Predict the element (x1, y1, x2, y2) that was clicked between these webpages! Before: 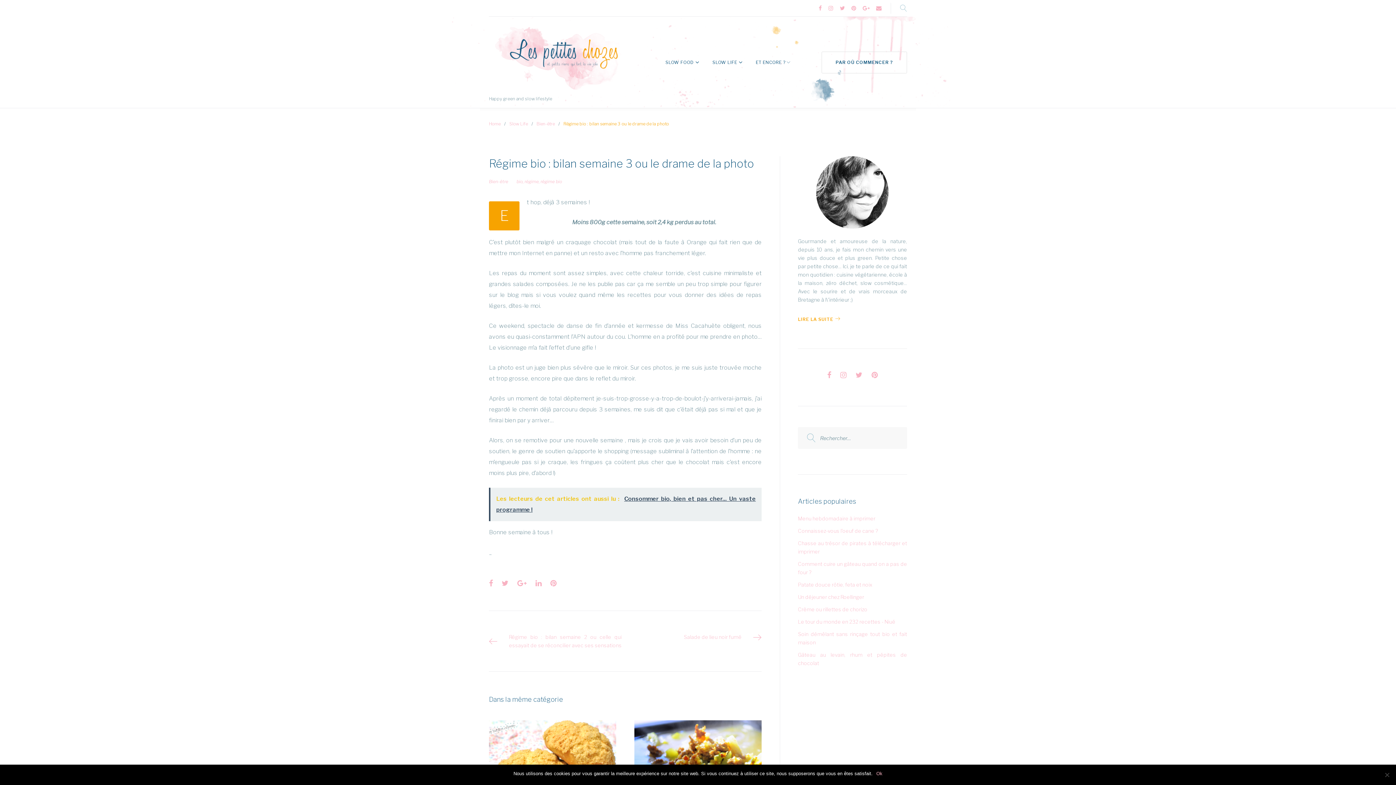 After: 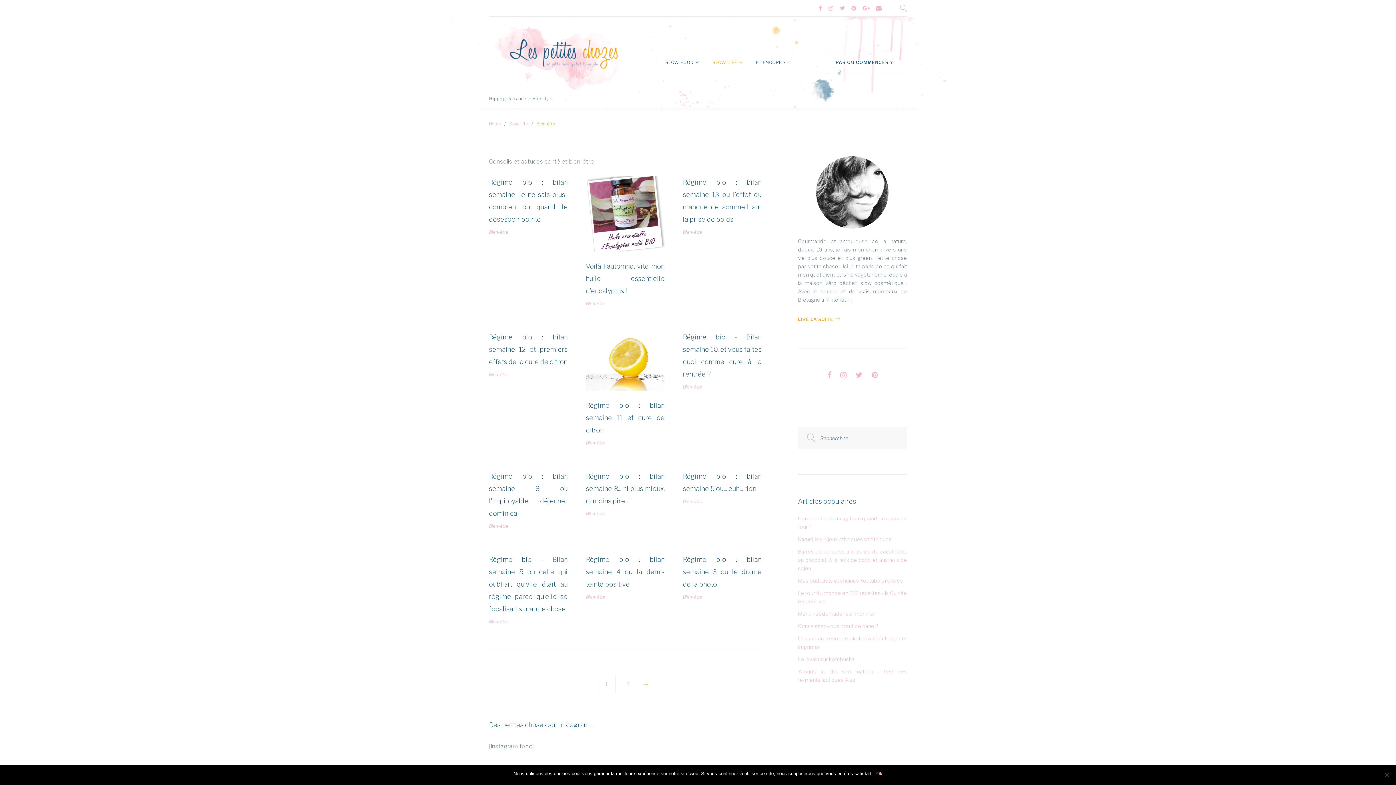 Action: bbox: (489, 178, 508, 184) label: Bien-être